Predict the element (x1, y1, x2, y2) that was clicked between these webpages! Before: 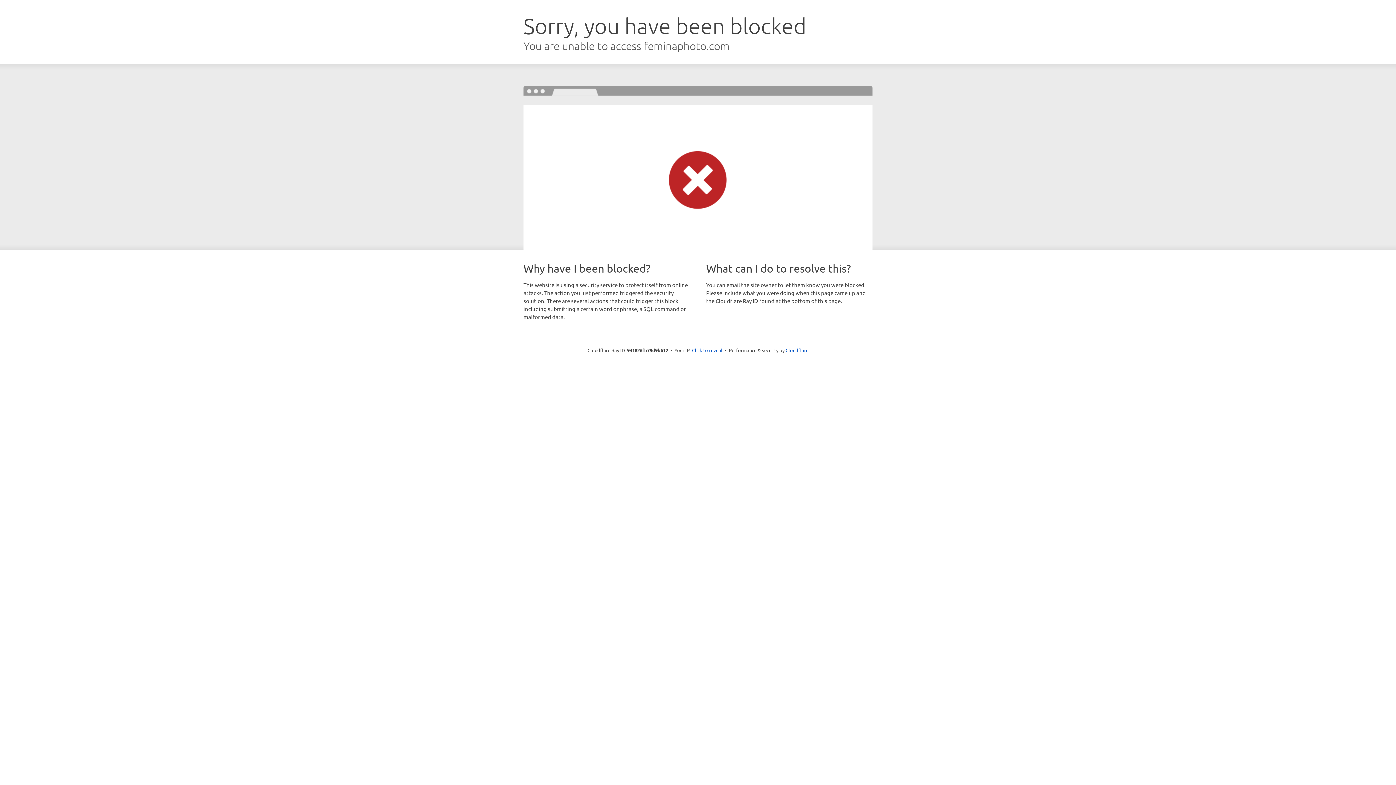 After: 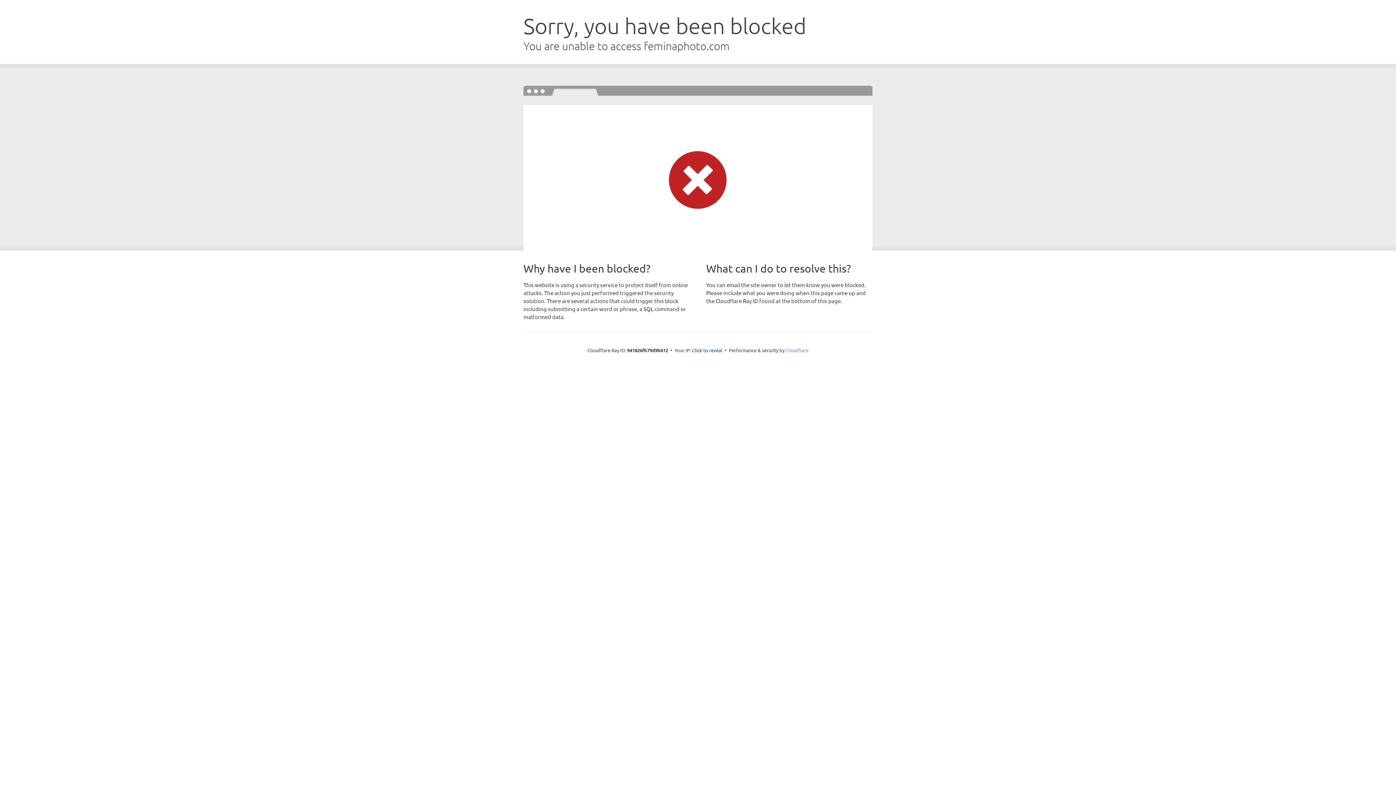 Action: label: Cloudflare bbox: (785, 347, 808, 353)